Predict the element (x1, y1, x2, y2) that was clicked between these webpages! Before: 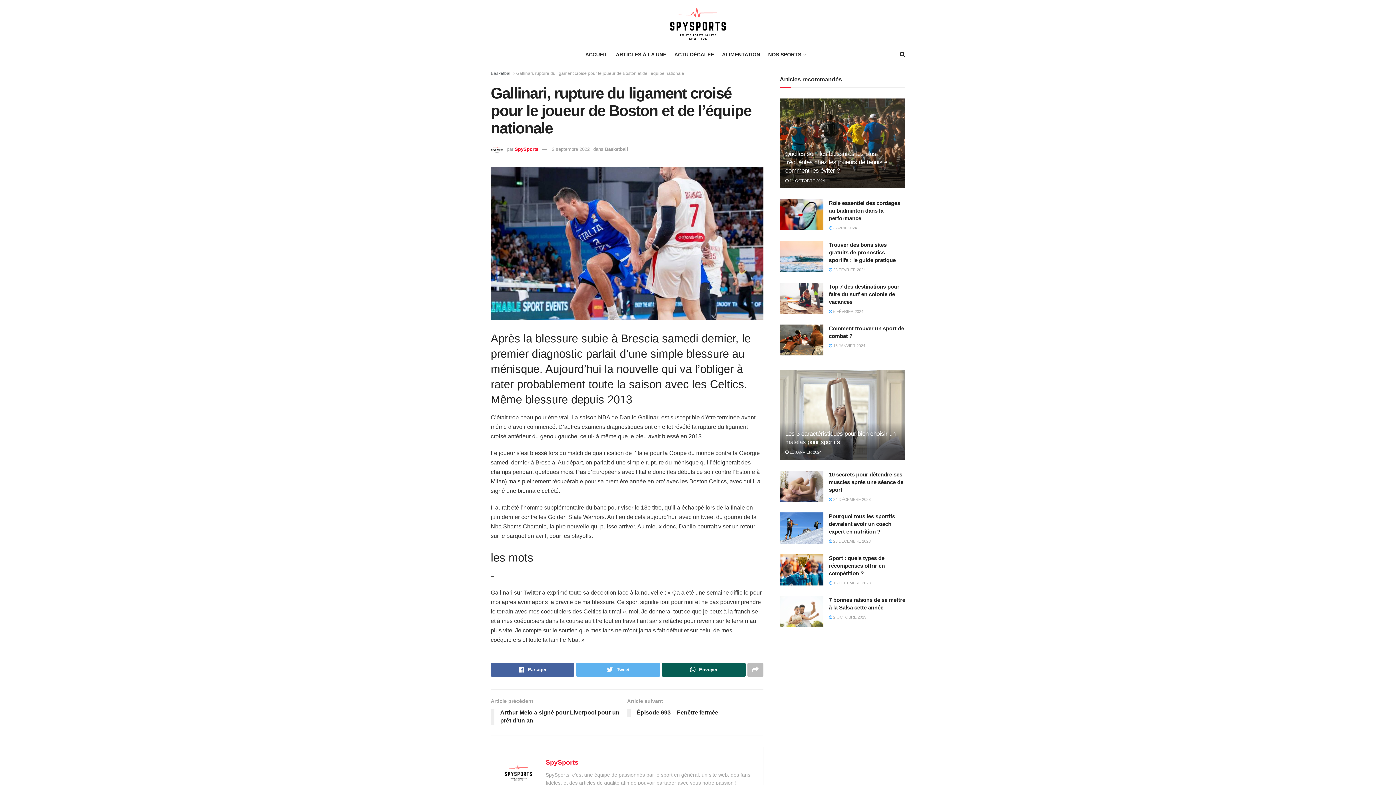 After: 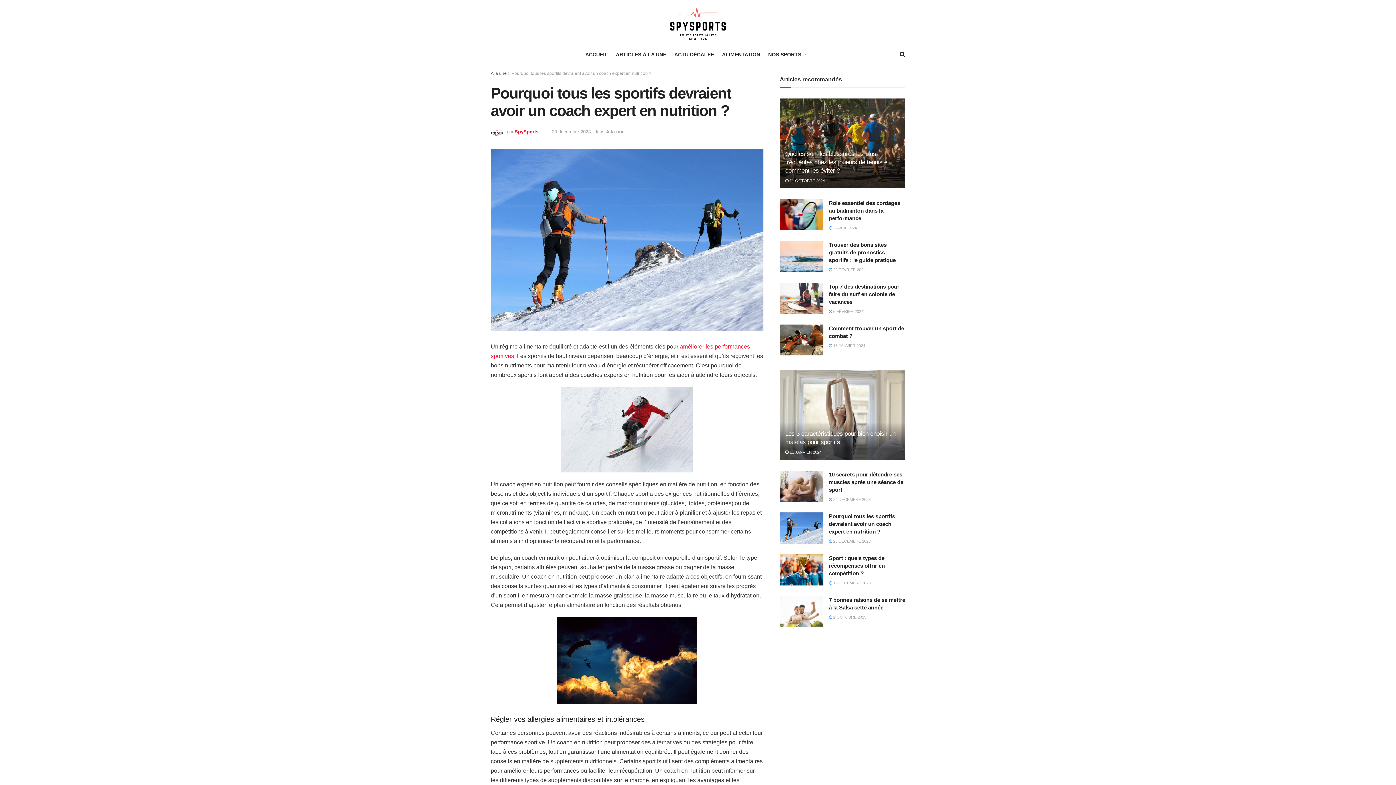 Action: bbox: (829, 539, 870, 543) label:  23 DÉCEMBRE 2023